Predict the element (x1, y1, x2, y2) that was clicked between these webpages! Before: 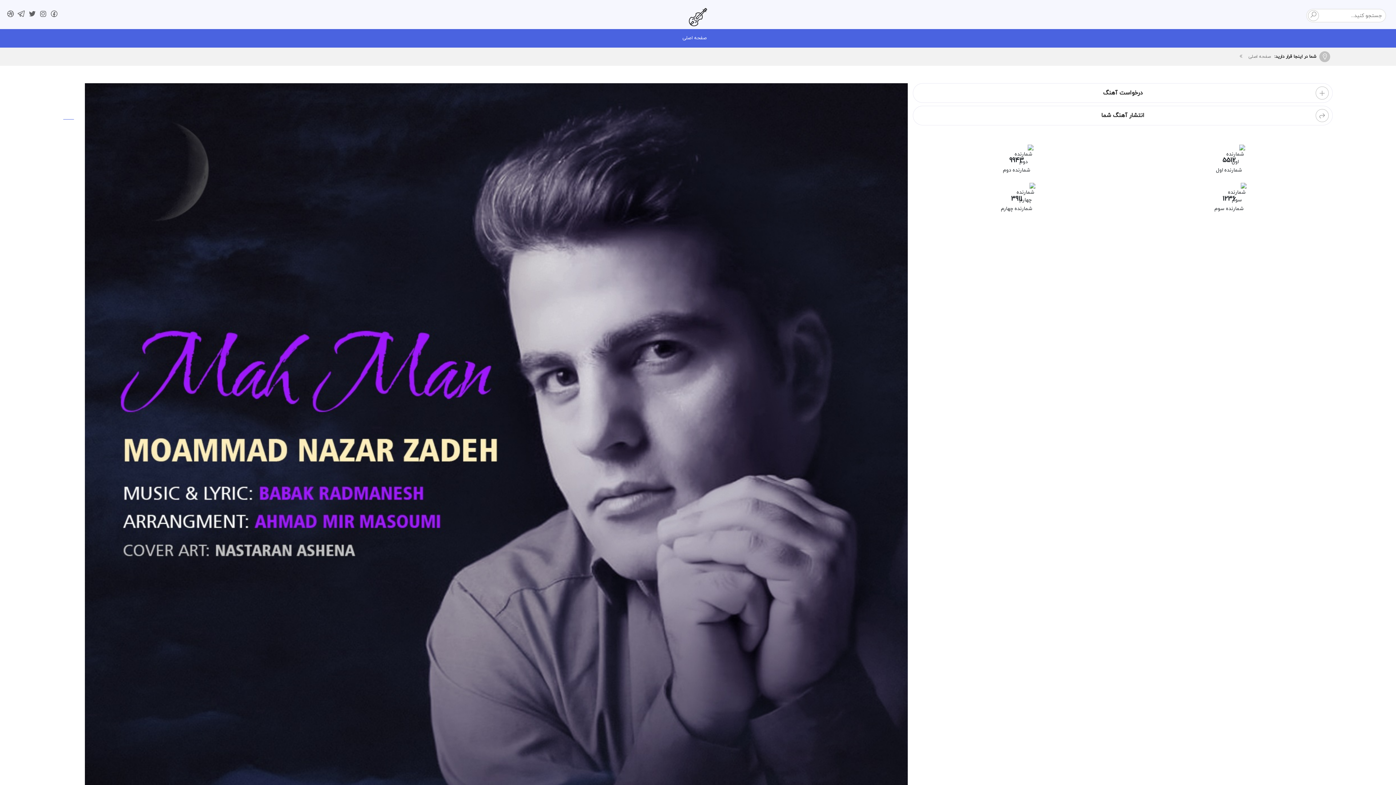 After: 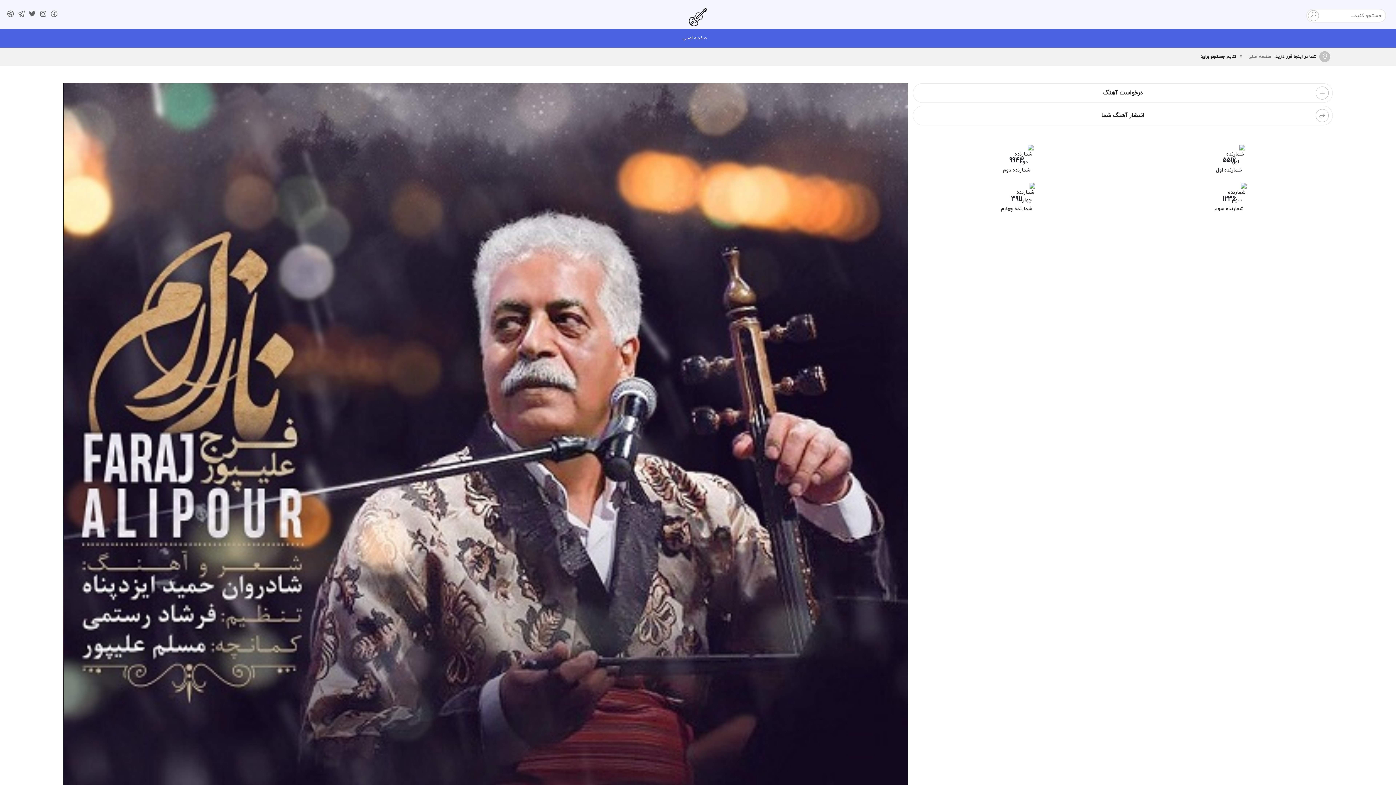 Action: bbox: (1308, 10, 1319, 21)